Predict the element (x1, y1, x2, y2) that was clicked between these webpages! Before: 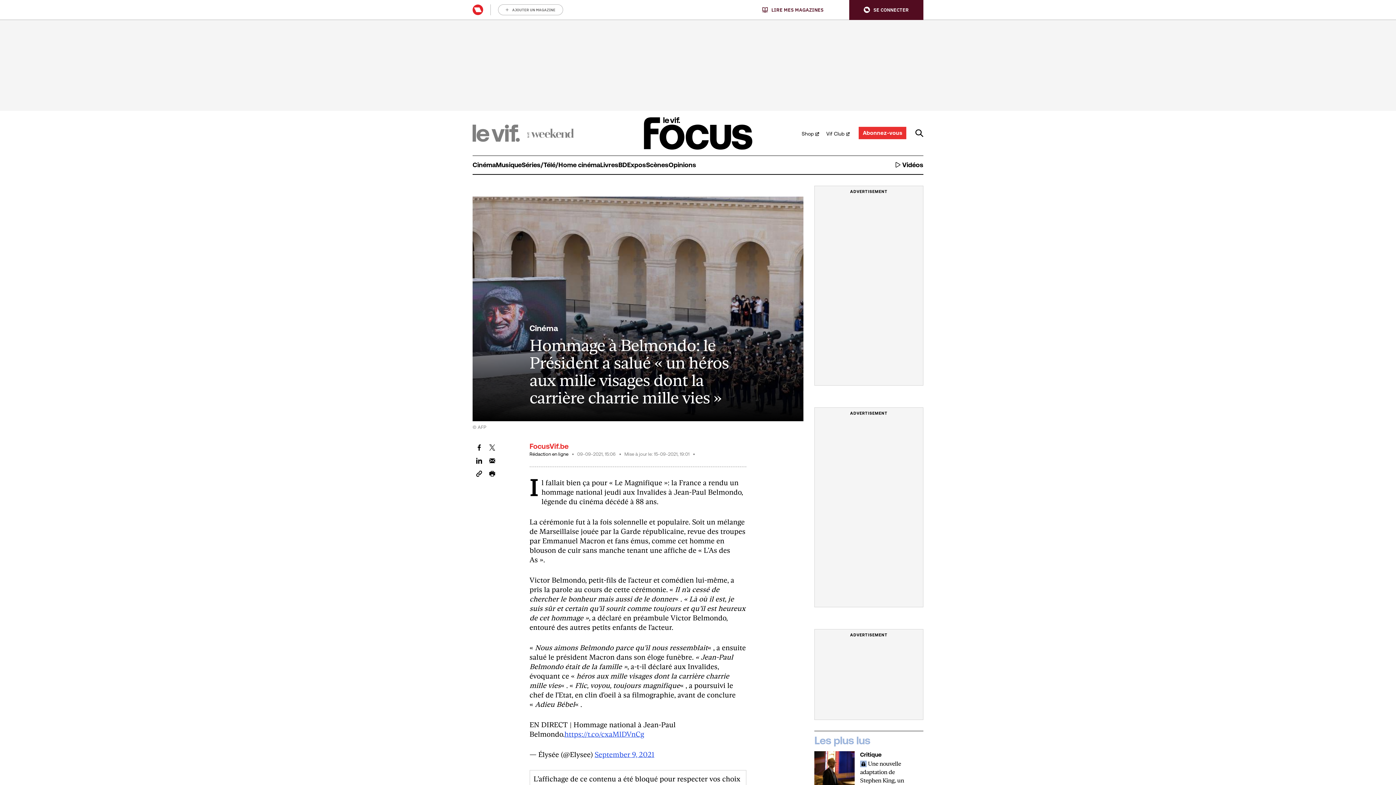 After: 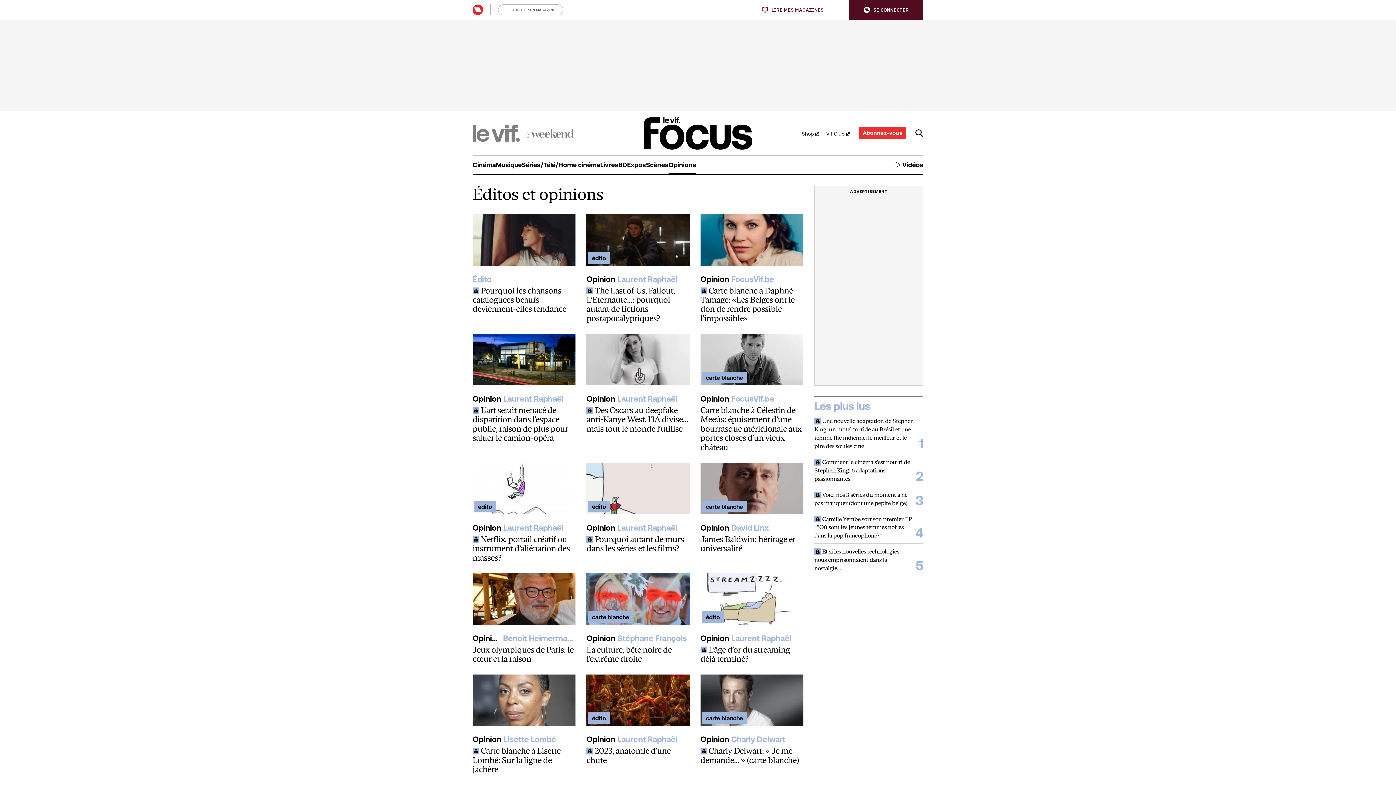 Action: bbox: (668, 155, 696, 174) label: Opinions